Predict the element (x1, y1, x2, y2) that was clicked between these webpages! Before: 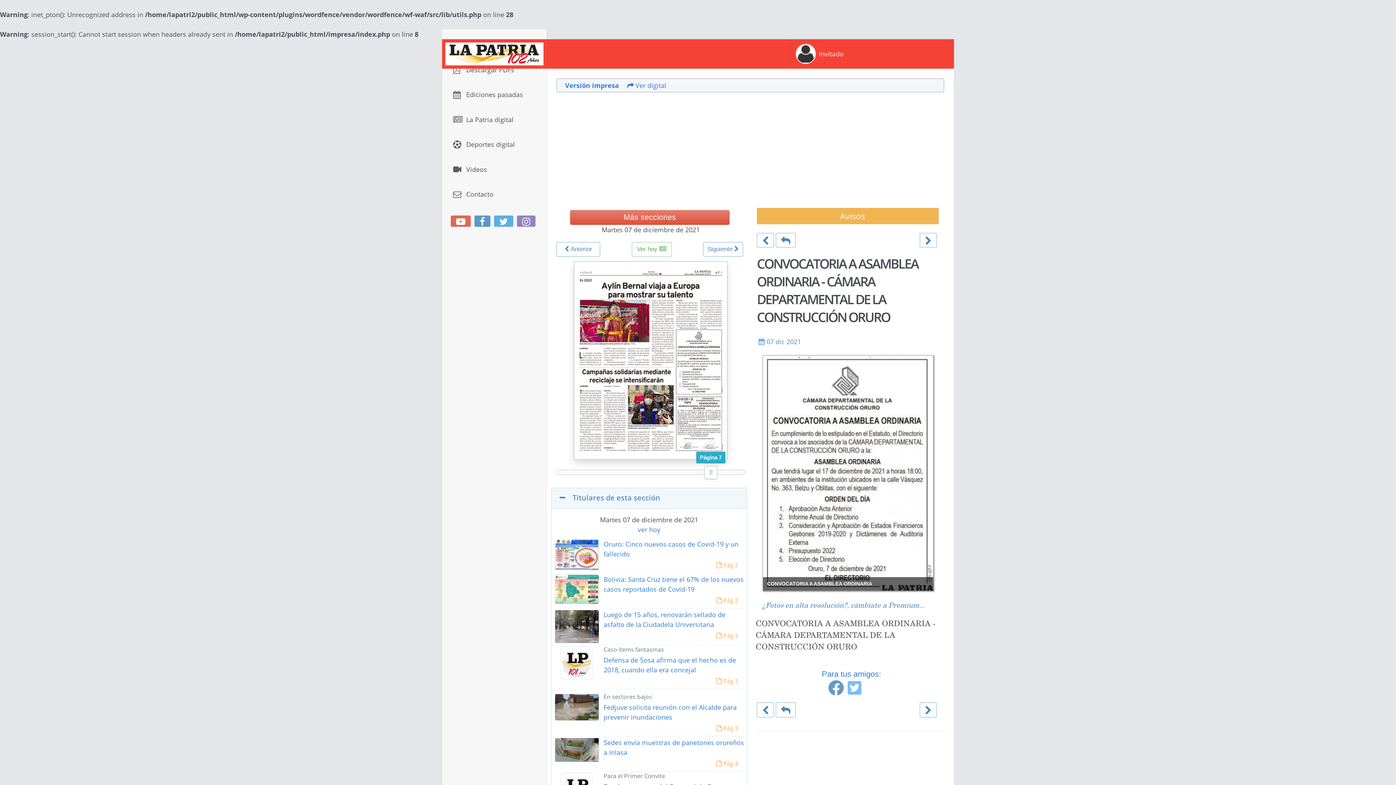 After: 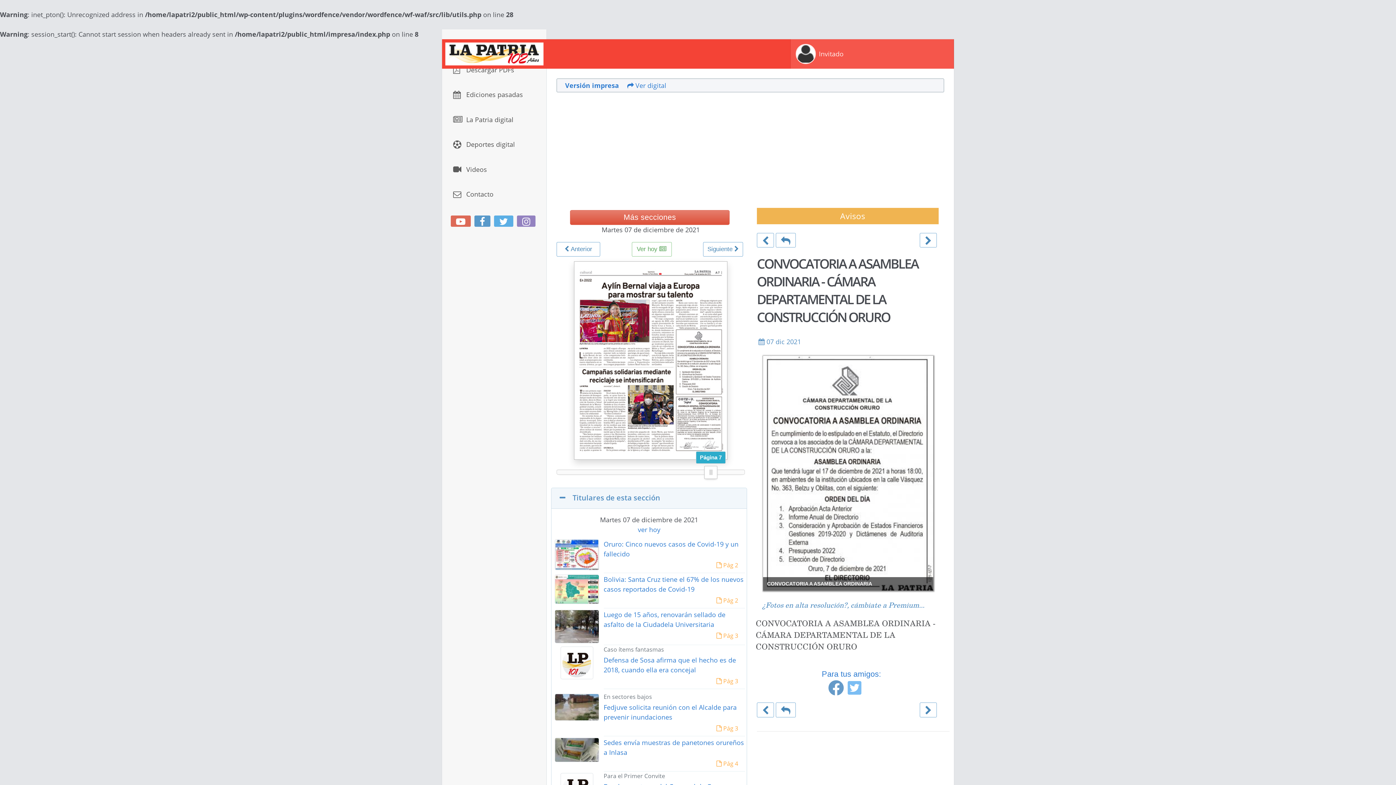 Action: label: Invitado bbox: (790, 39, 953, 68)